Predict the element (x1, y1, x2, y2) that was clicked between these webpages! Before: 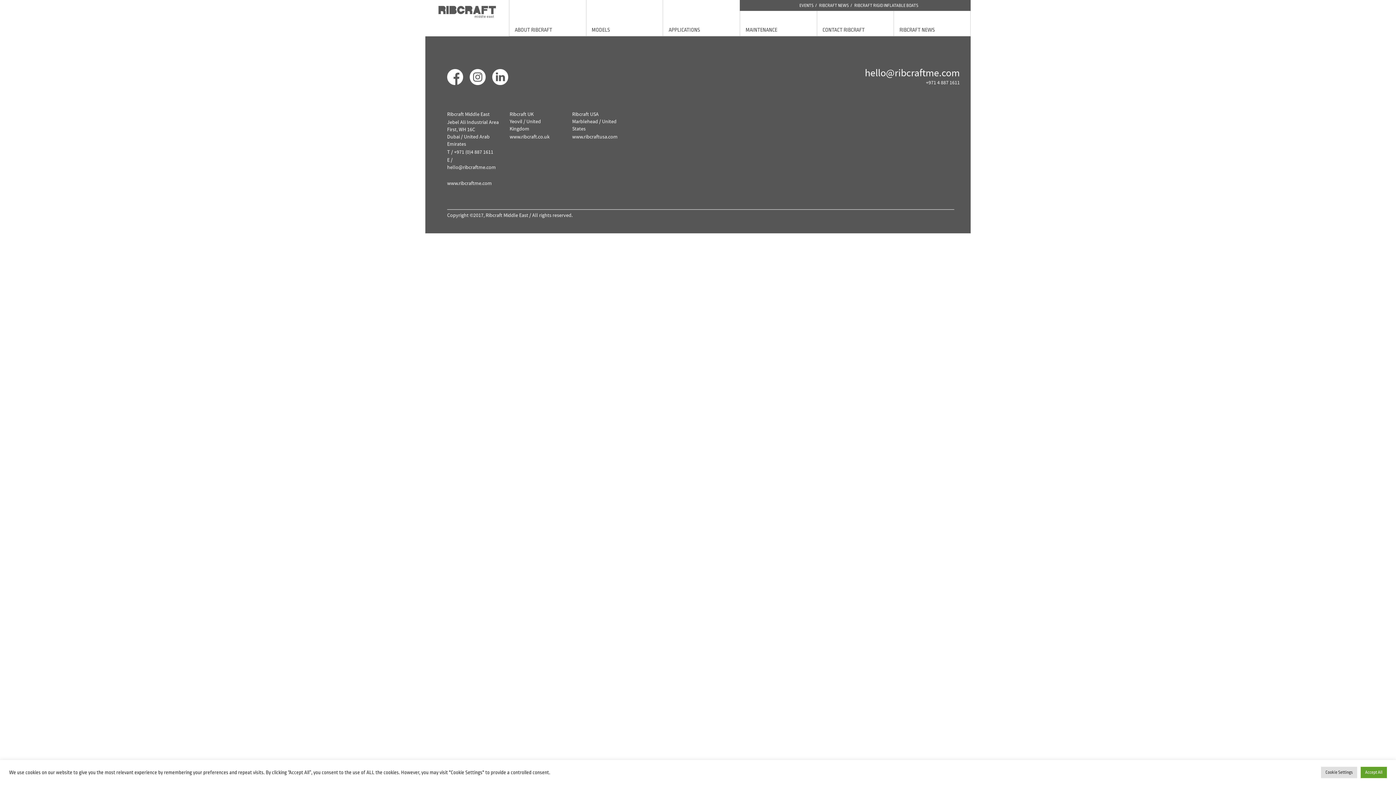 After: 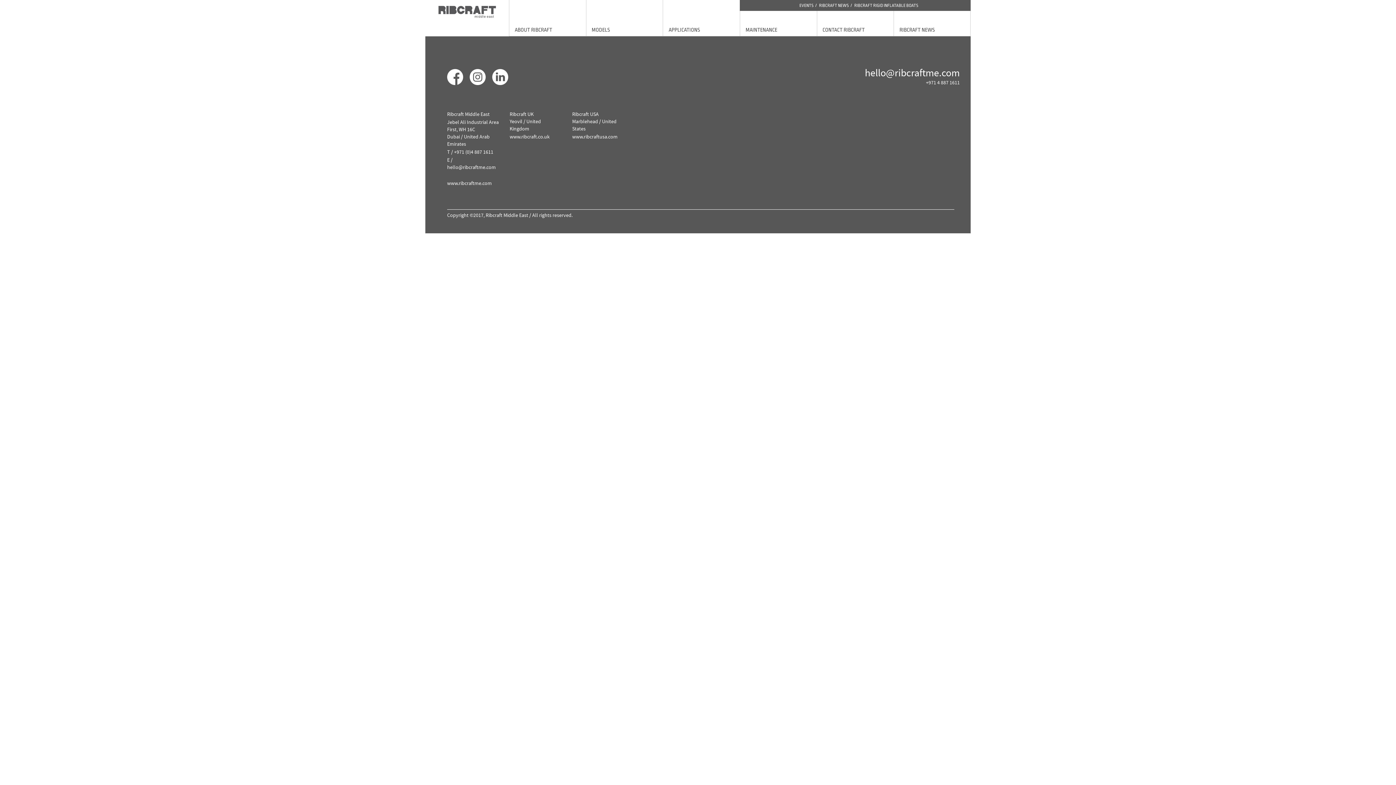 Action: bbox: (1361, 767, 1387, 778) label: Accept All